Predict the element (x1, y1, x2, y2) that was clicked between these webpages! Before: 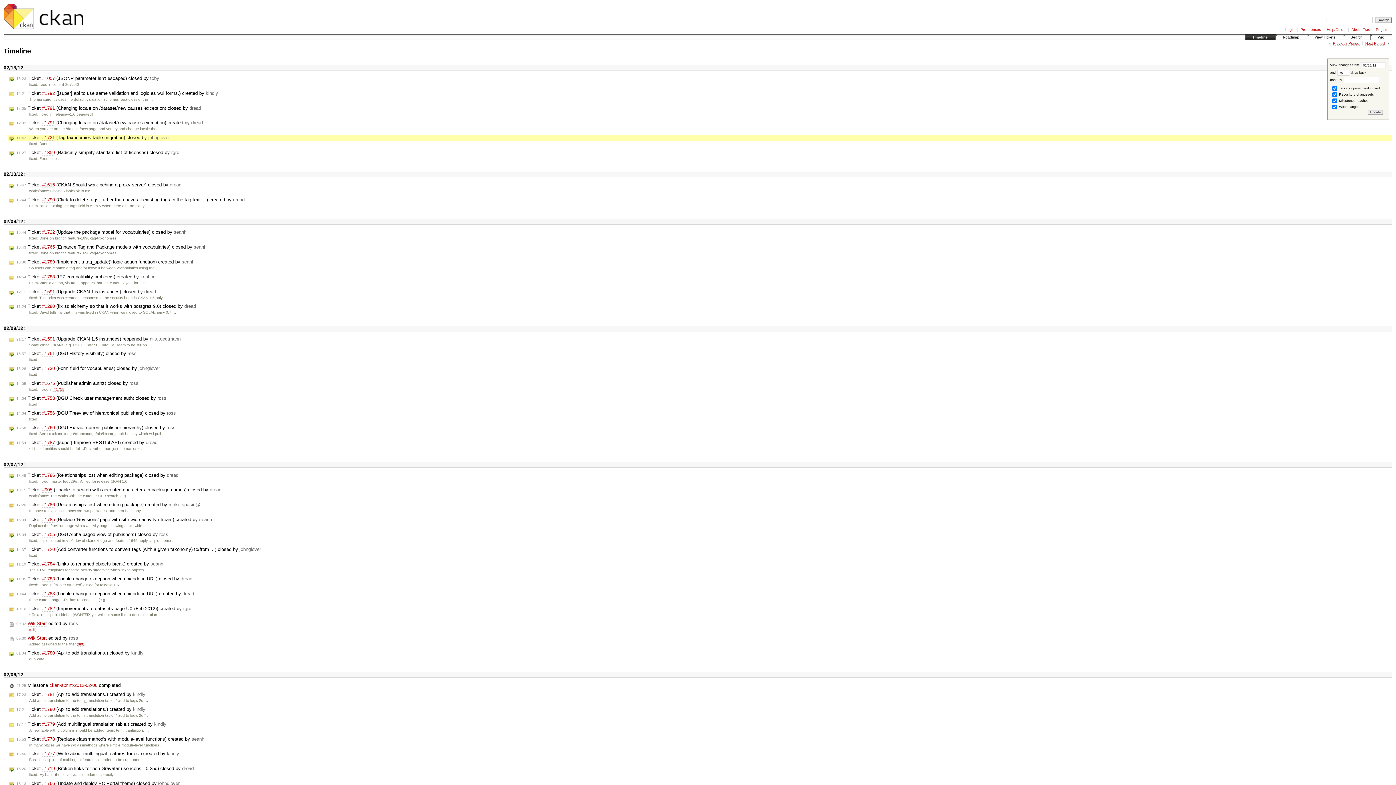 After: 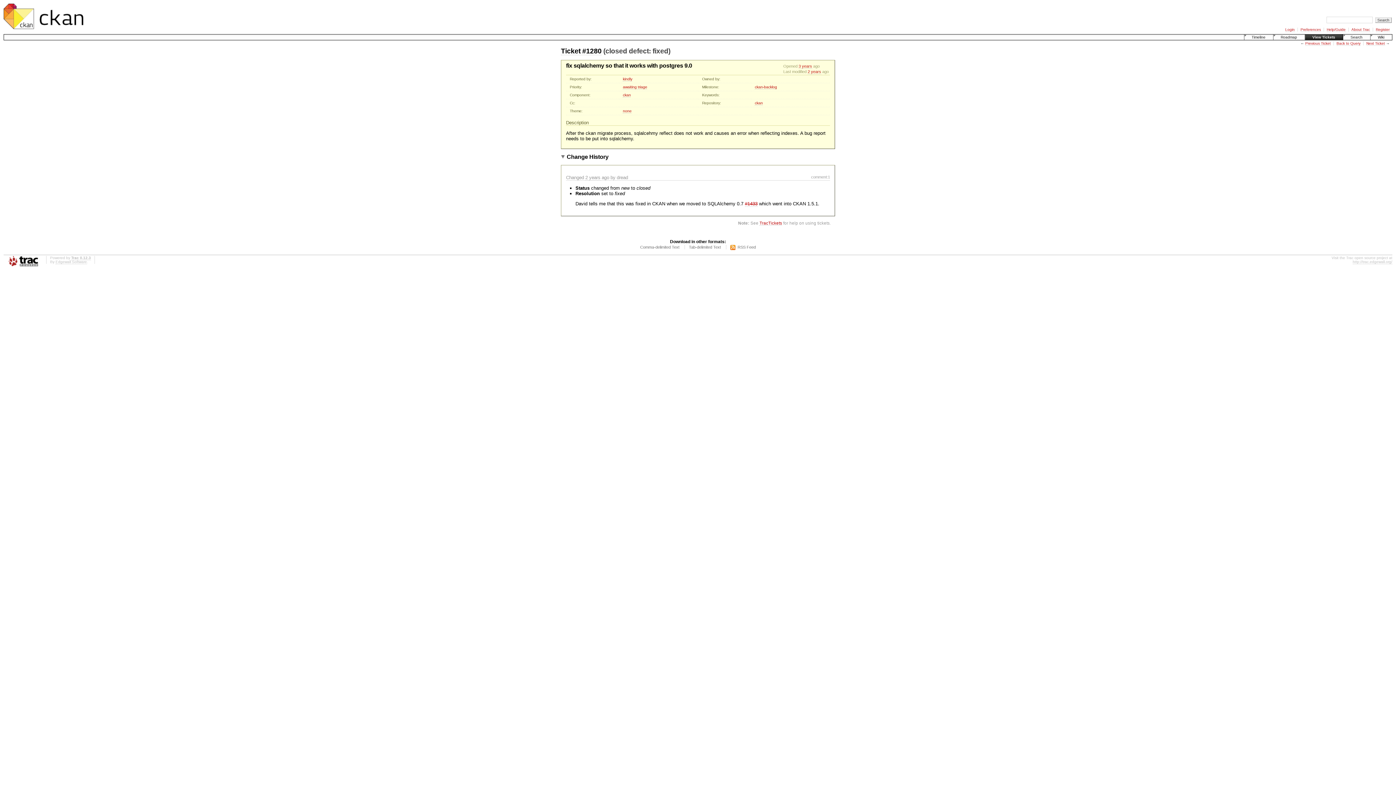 Action: label: 11:24 Ticket #1280 (fix sqlalchemy so that it works with postgres 9.0) closed by dread bbox: (8, 303, 197, 309)